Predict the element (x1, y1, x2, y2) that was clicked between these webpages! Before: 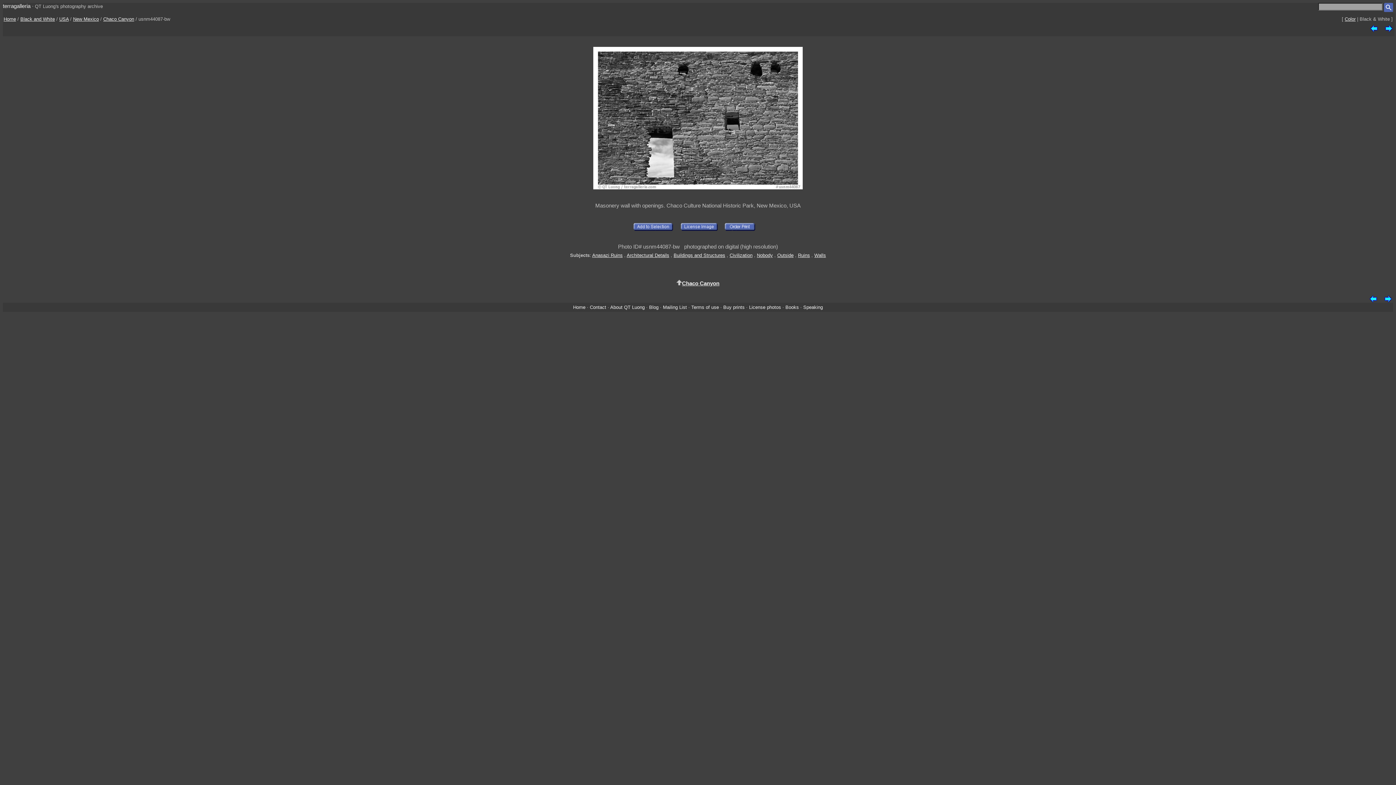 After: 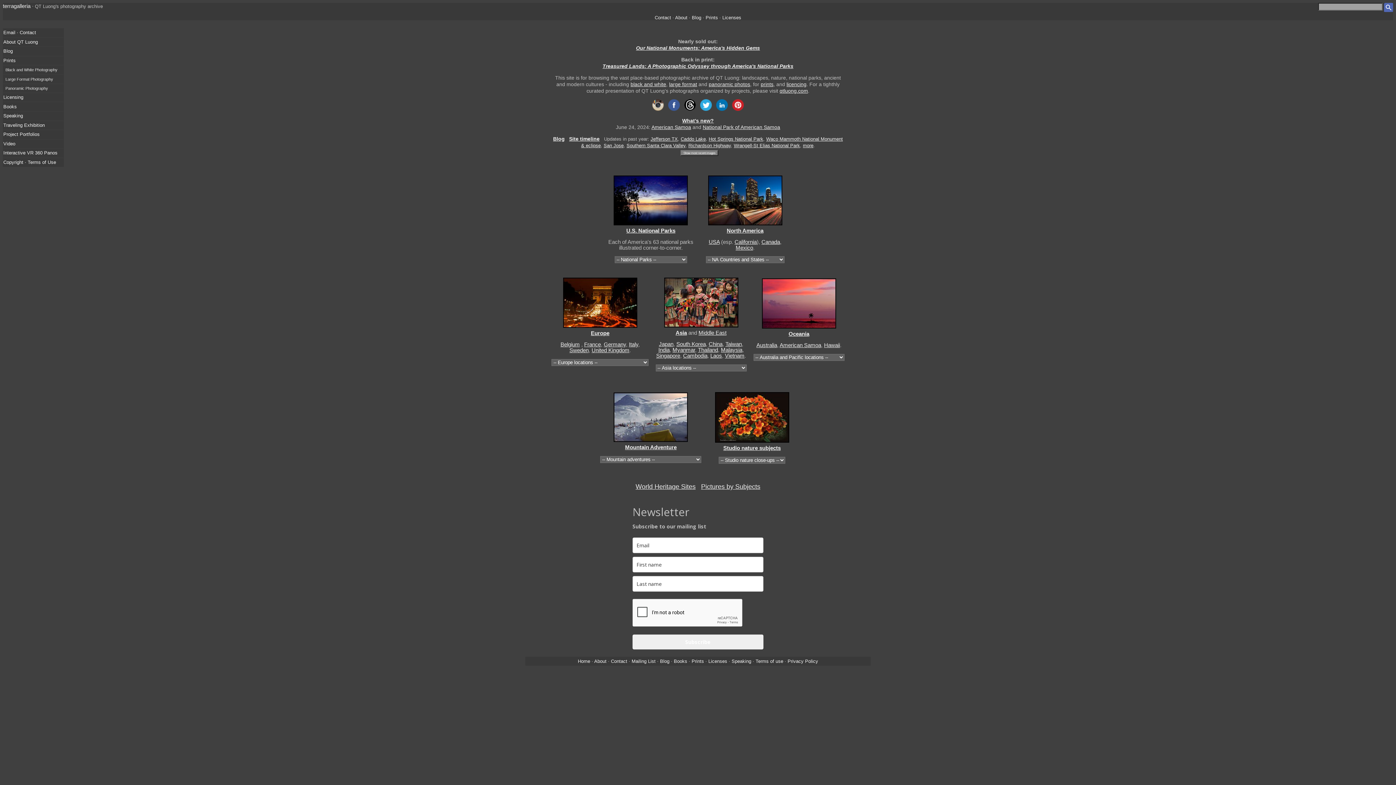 Action: label: Home bbox: (3, 16, 16, 21)